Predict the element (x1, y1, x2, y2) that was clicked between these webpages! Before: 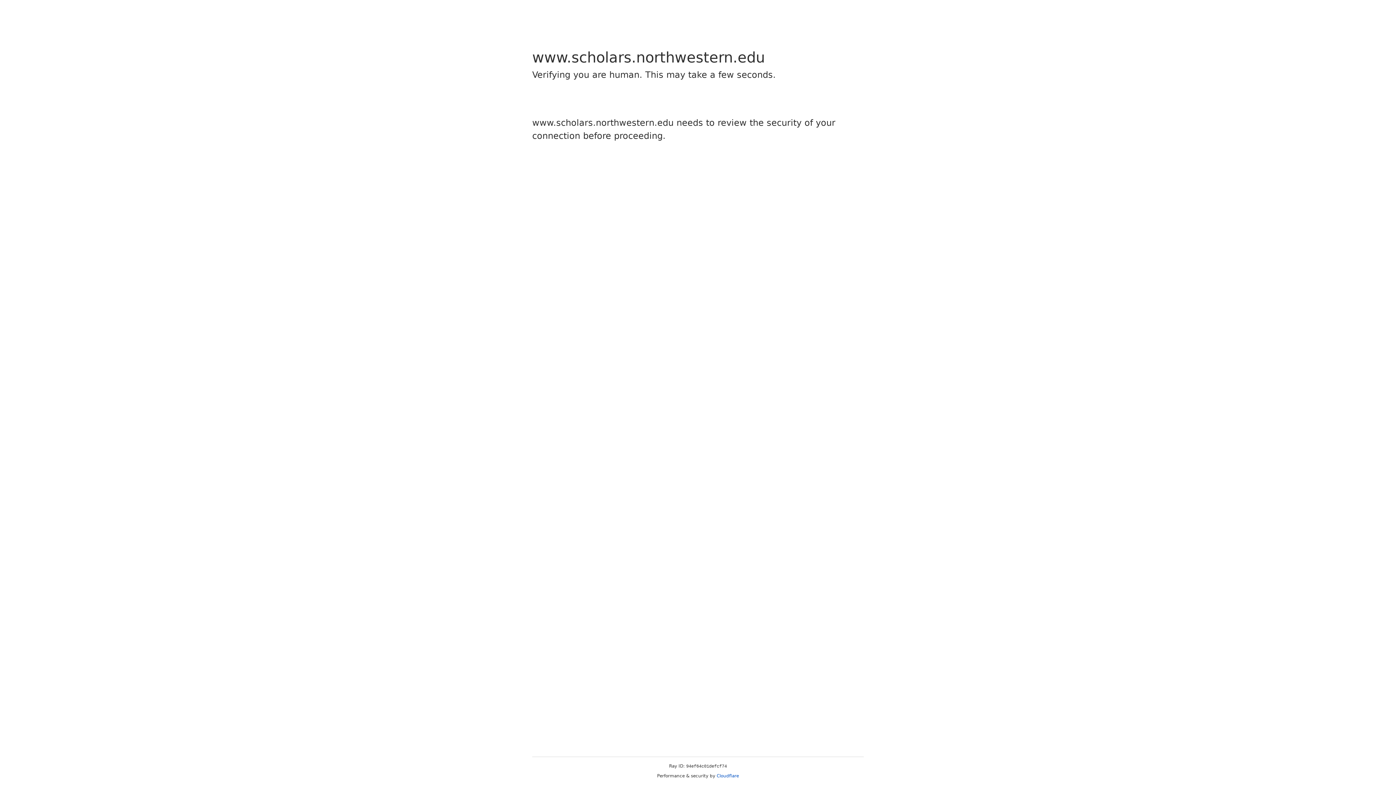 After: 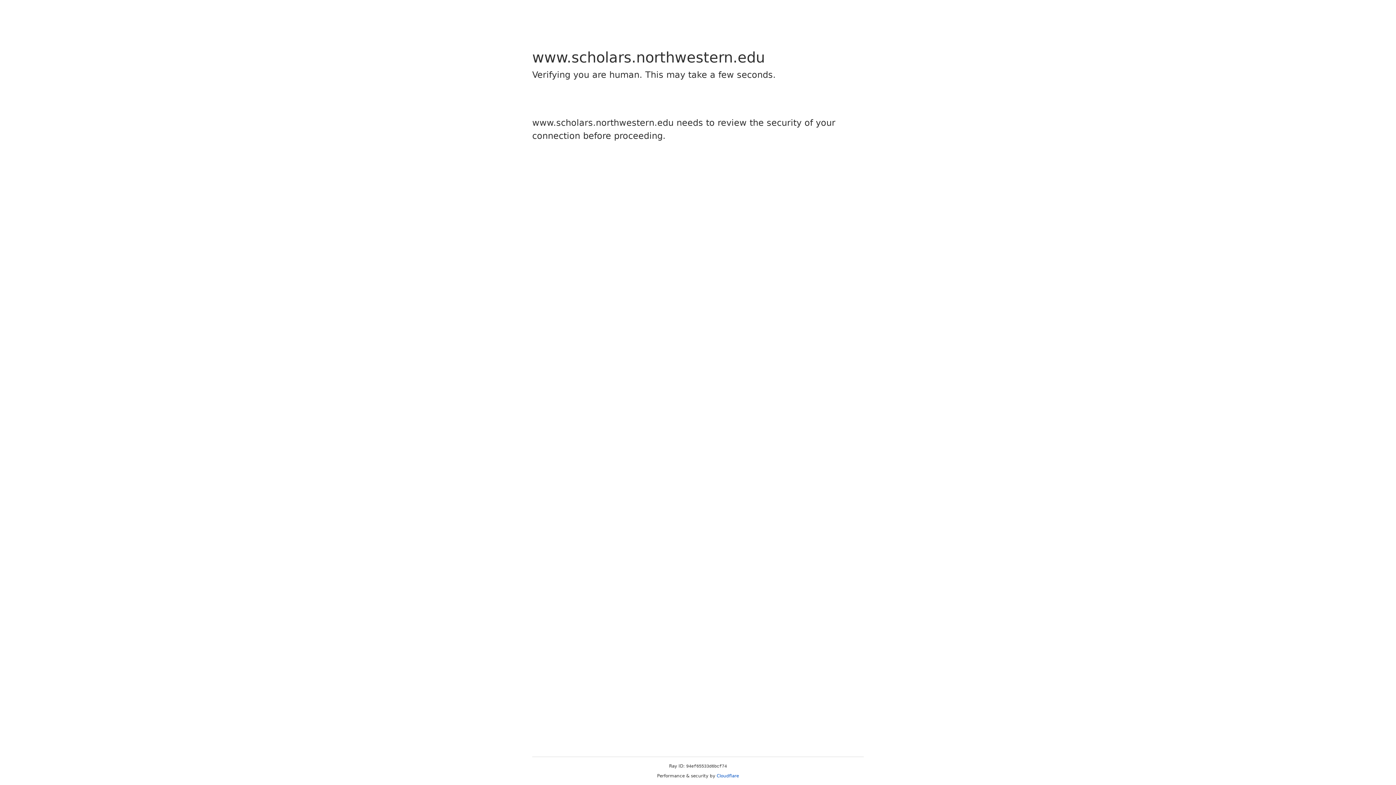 Action: bbox: (716, 773, 739, 778) label: Cloudflare